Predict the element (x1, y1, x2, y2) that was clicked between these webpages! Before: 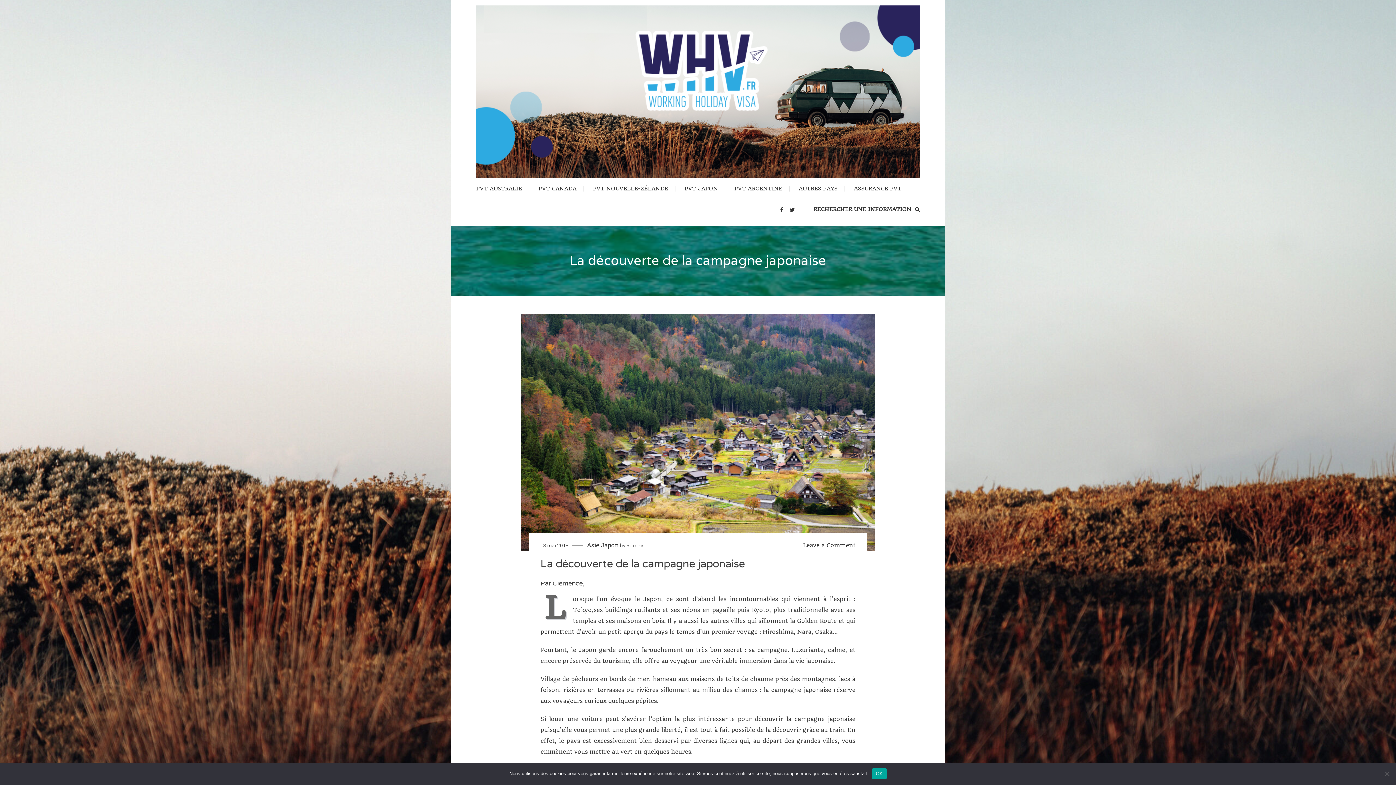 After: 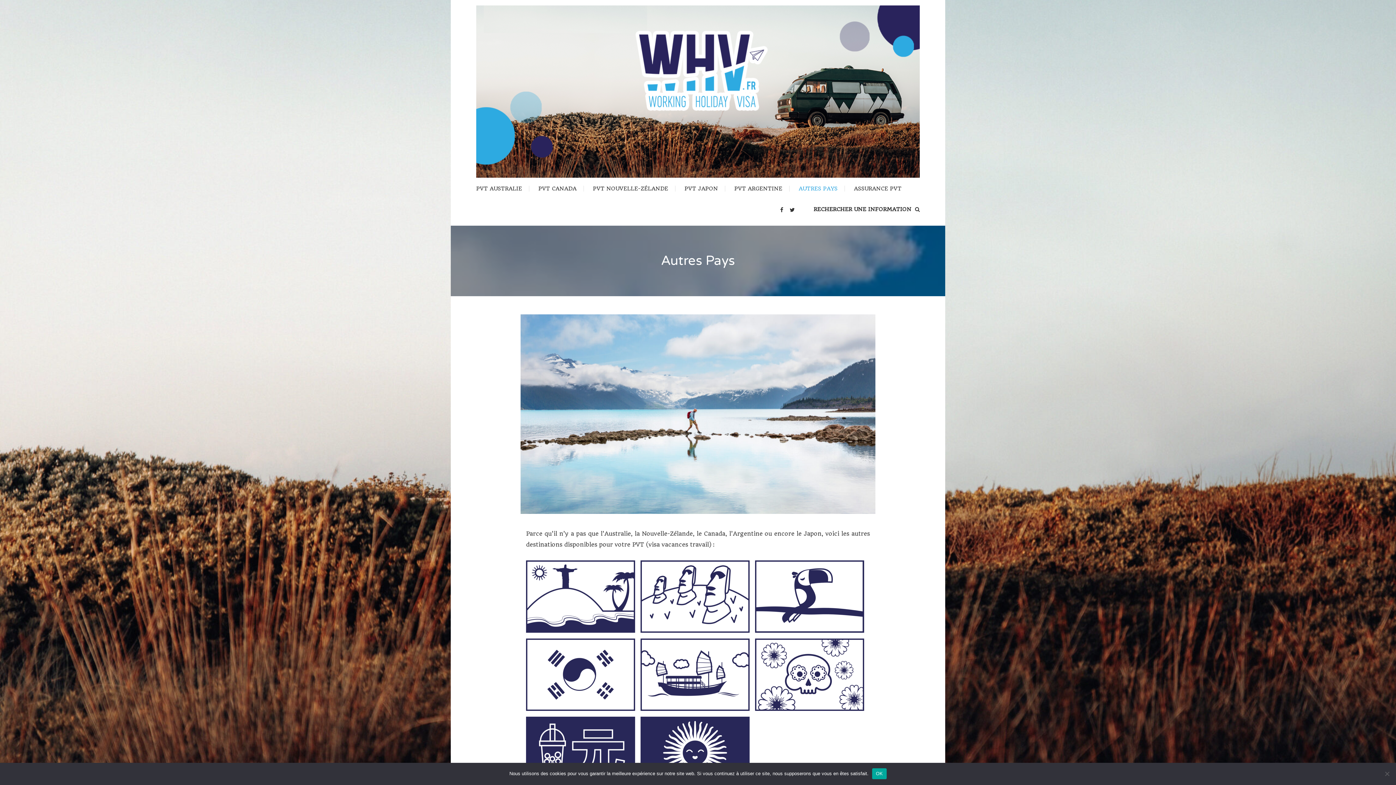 Action: label: AUTRES PAYS bbox: (791, 177, 845, 199)